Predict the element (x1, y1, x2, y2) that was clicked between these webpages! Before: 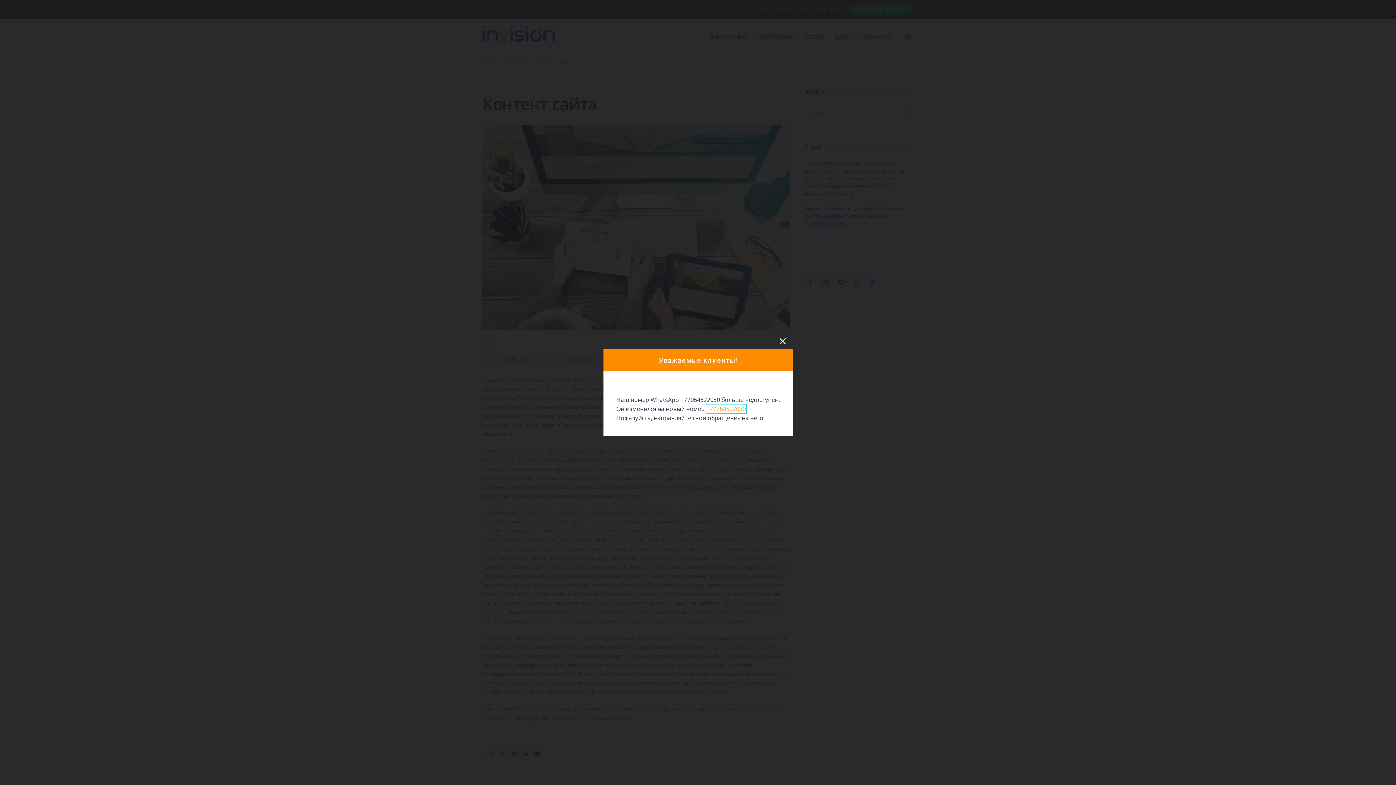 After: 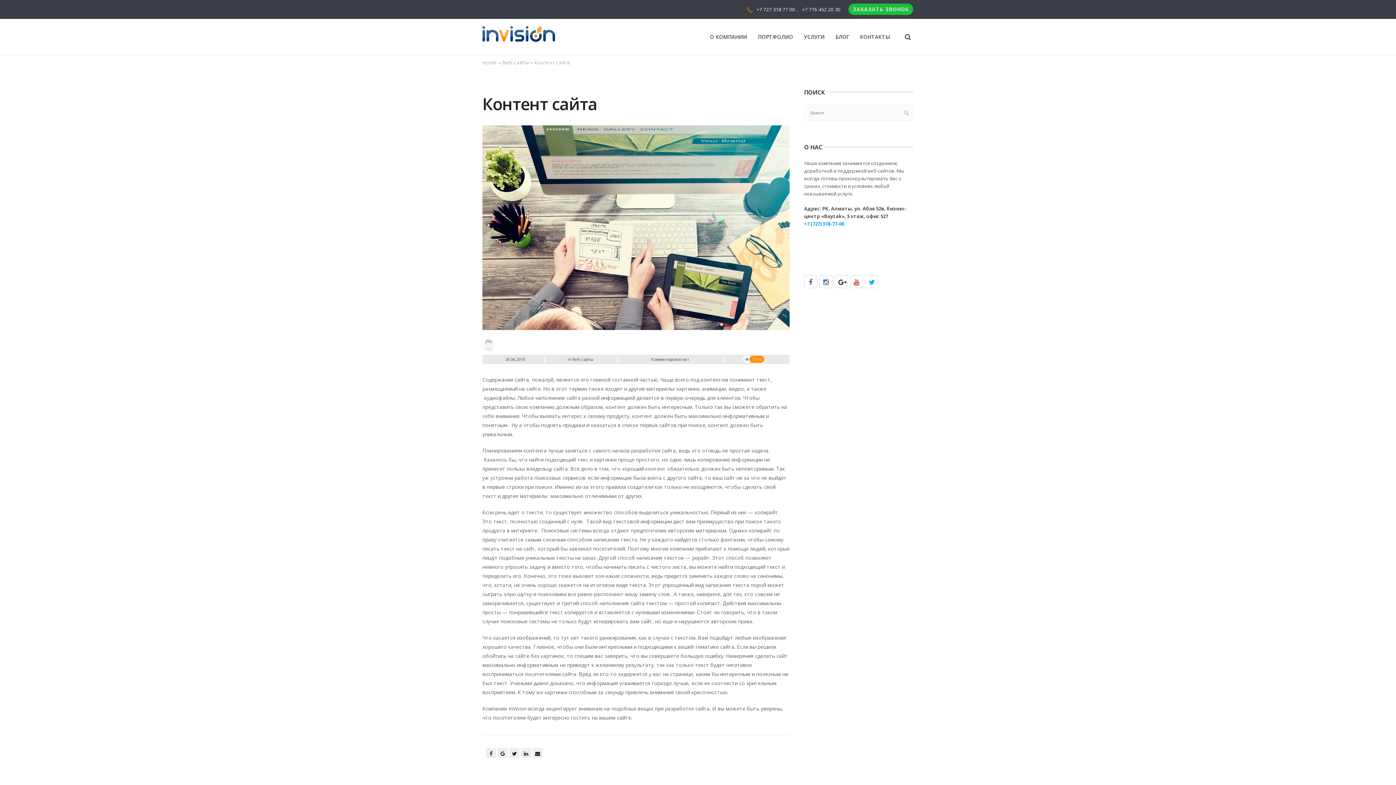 Action: bbox: (776, 334, 789, 348)